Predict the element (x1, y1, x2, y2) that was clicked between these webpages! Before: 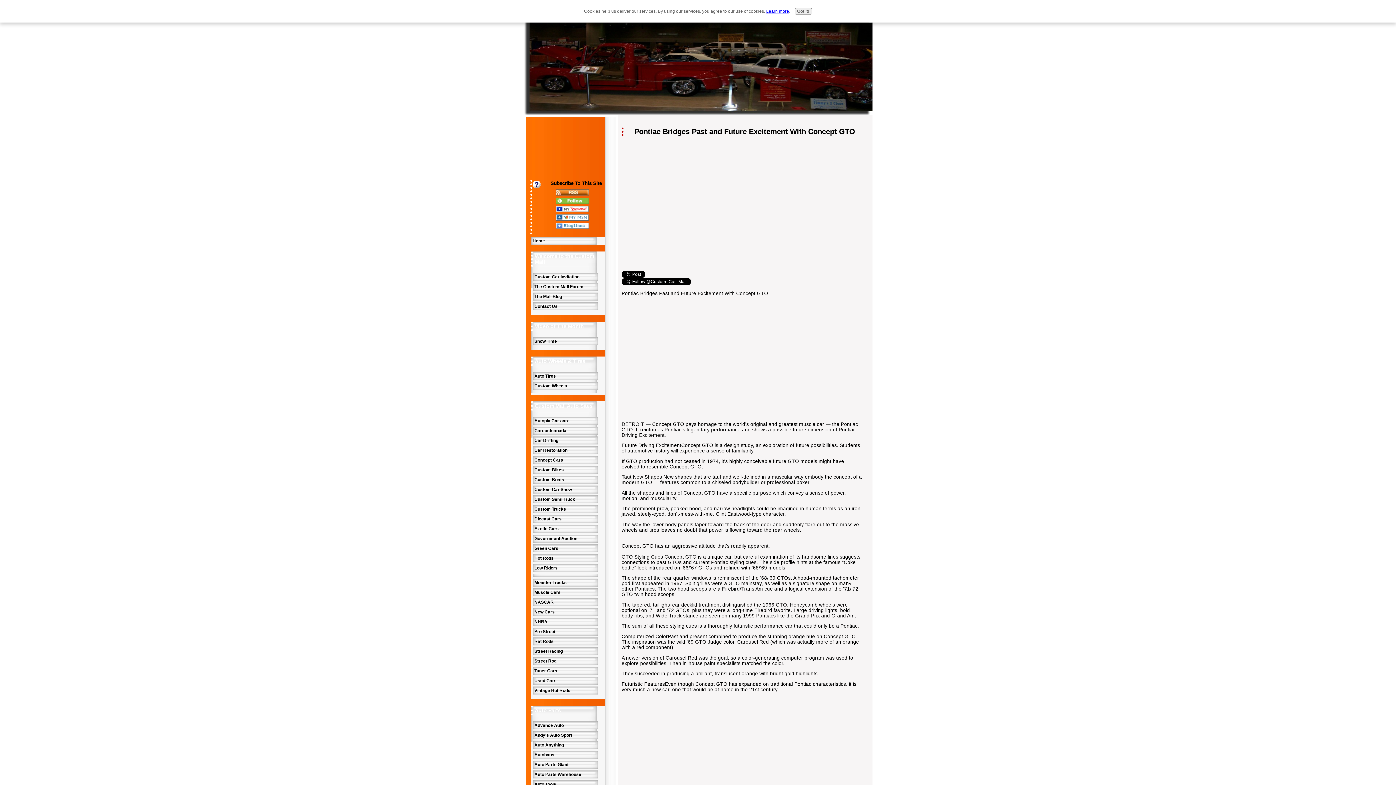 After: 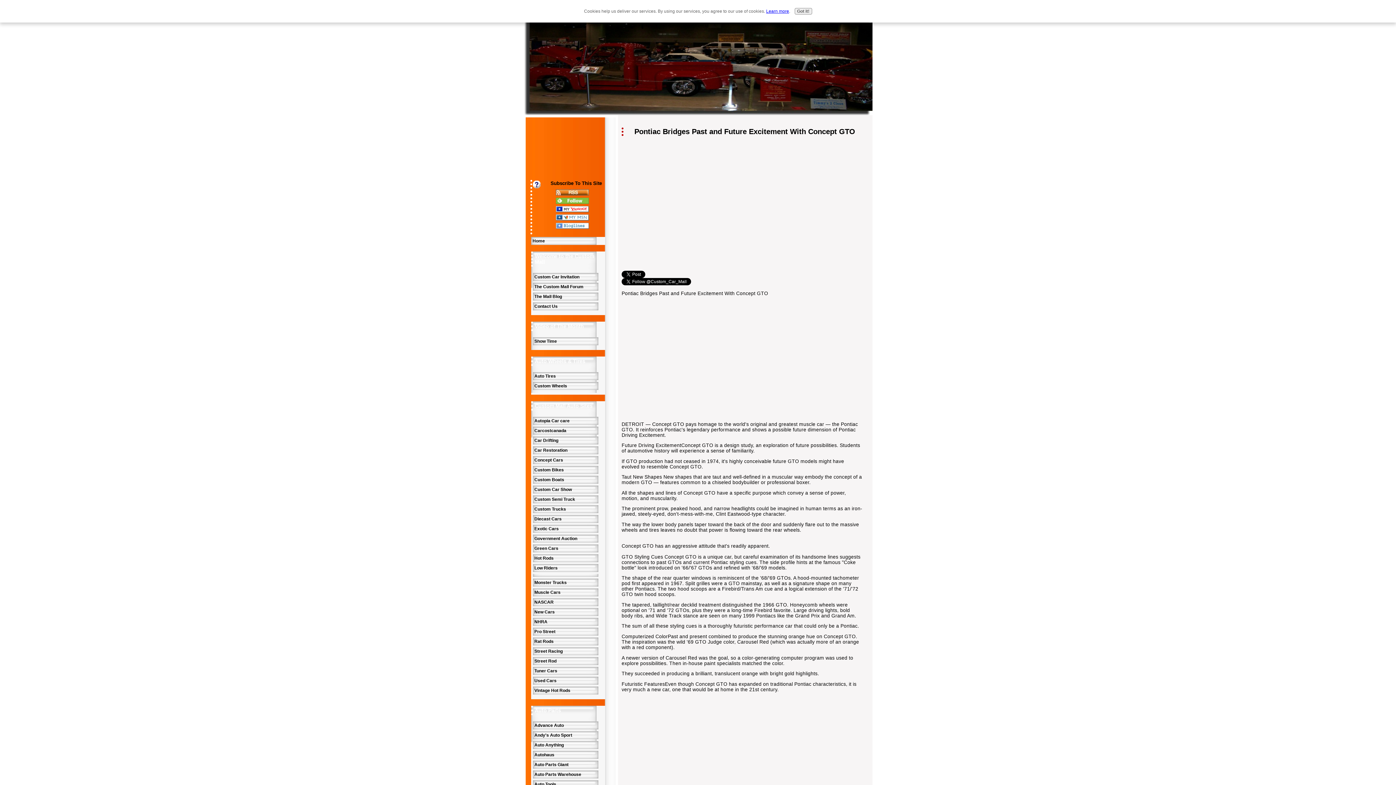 Action: bbox: (555, 200, 588, 205)